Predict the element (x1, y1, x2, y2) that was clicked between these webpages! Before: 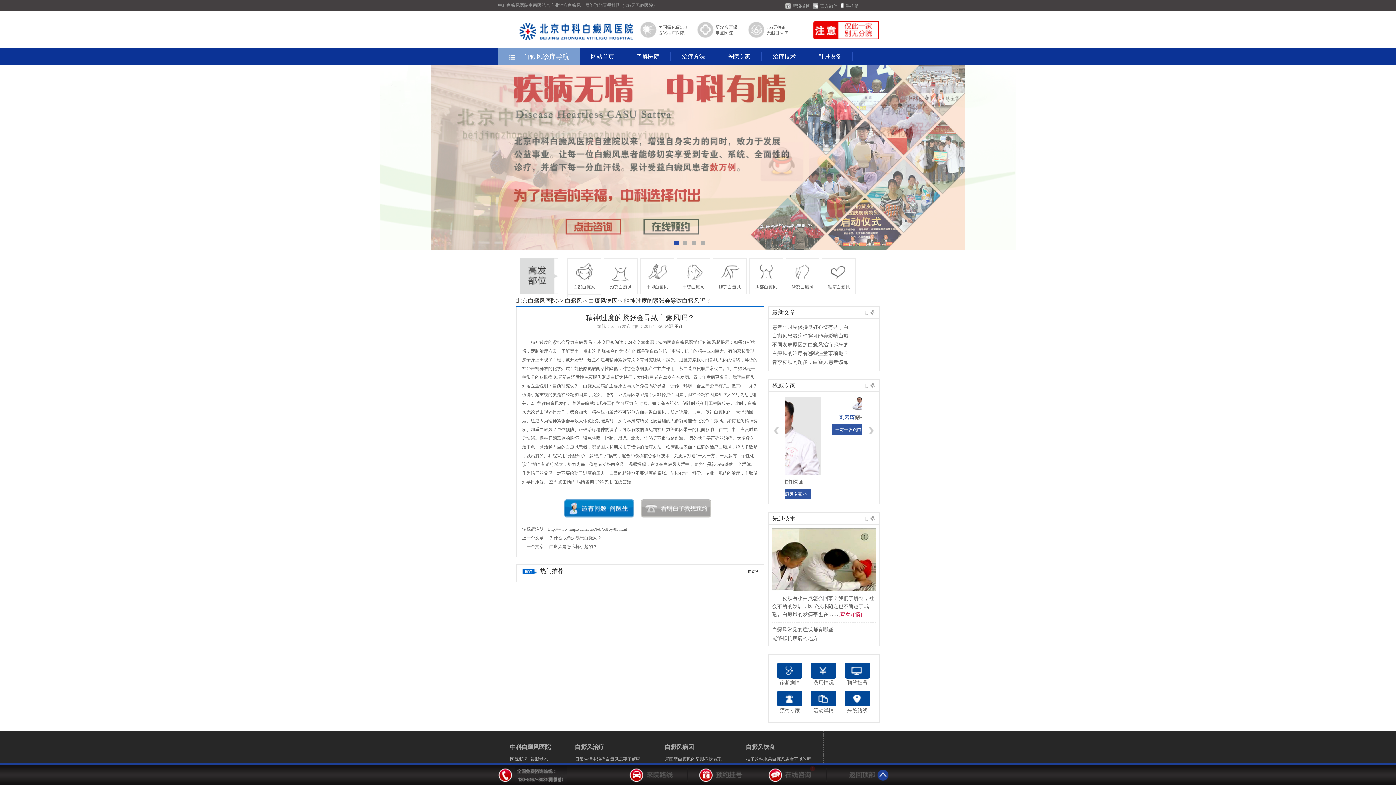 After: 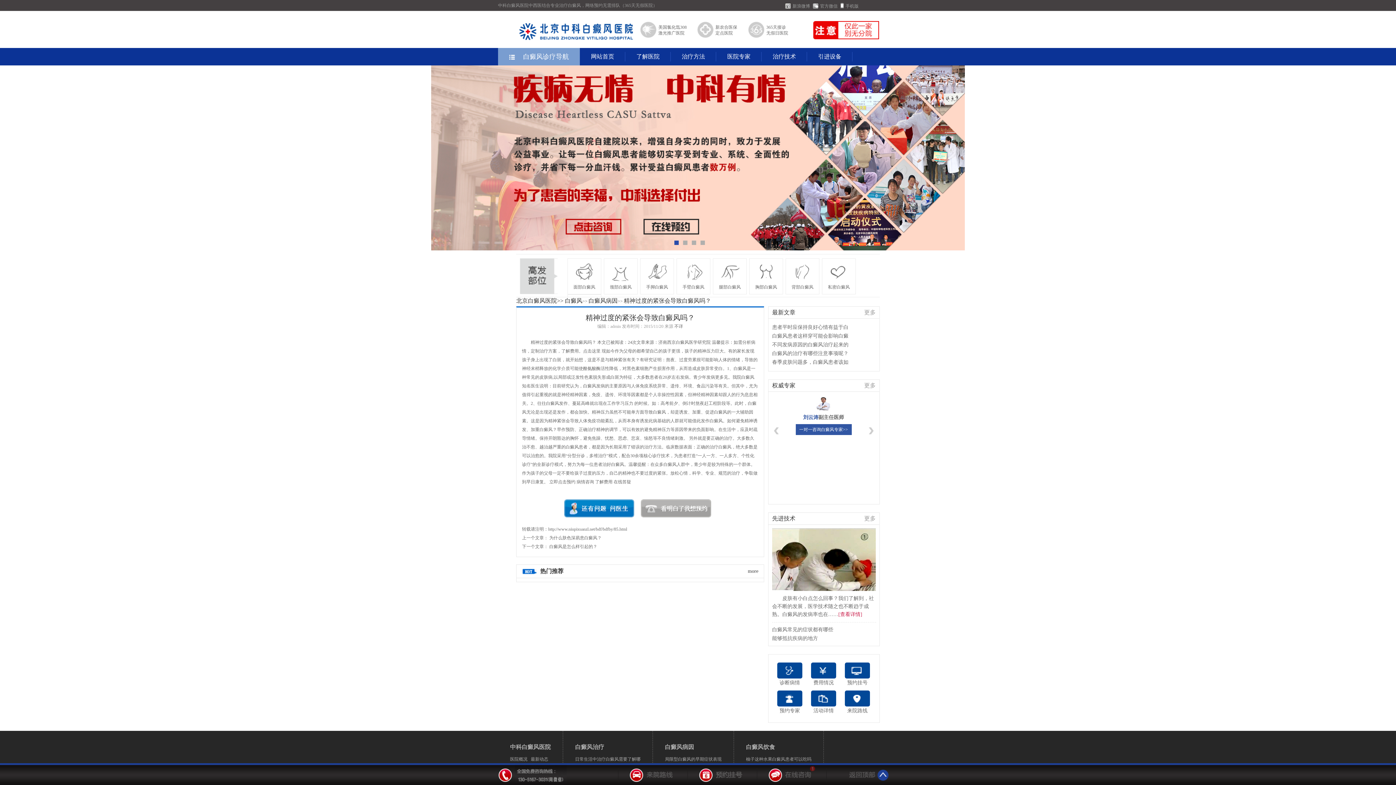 Action: bbox: (522, 544, 549, 549) label: 下一个文章： 